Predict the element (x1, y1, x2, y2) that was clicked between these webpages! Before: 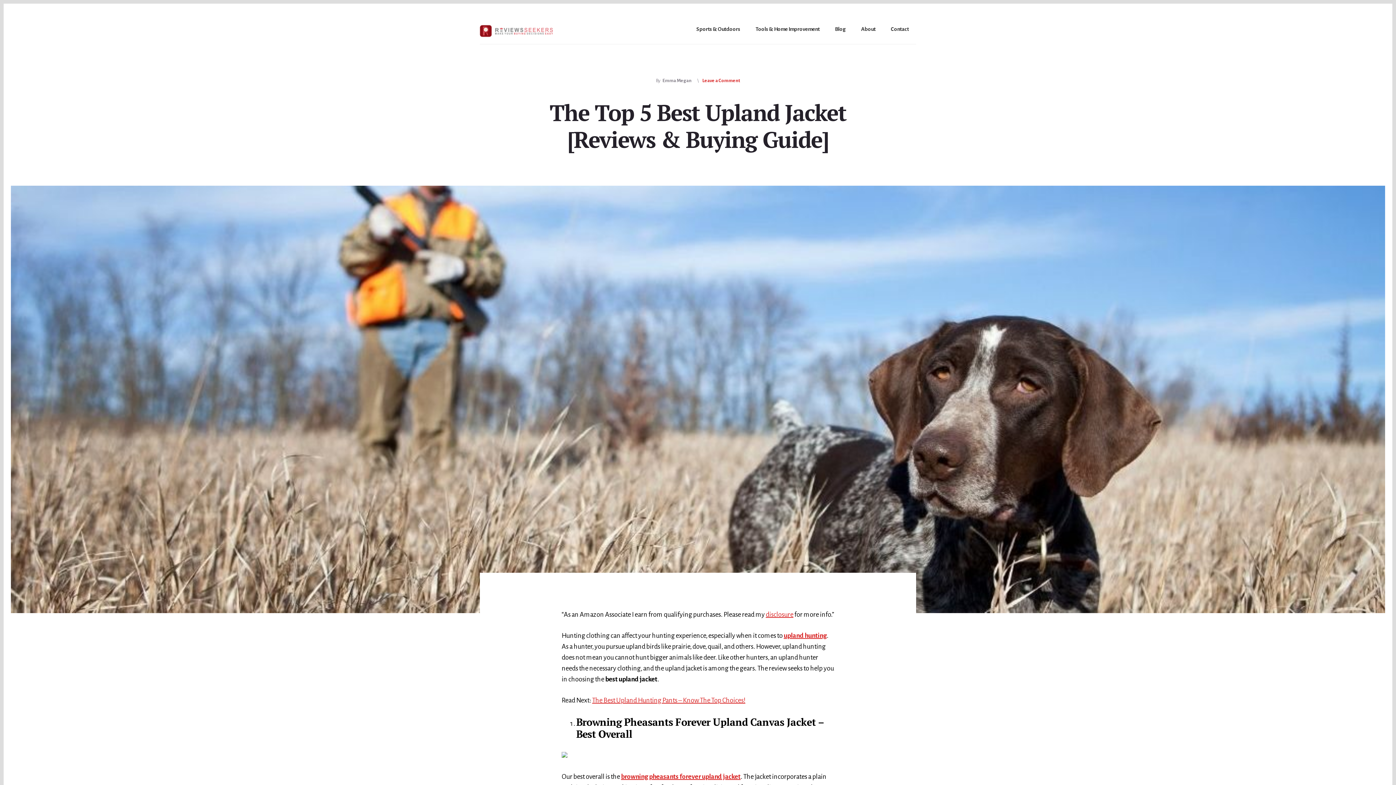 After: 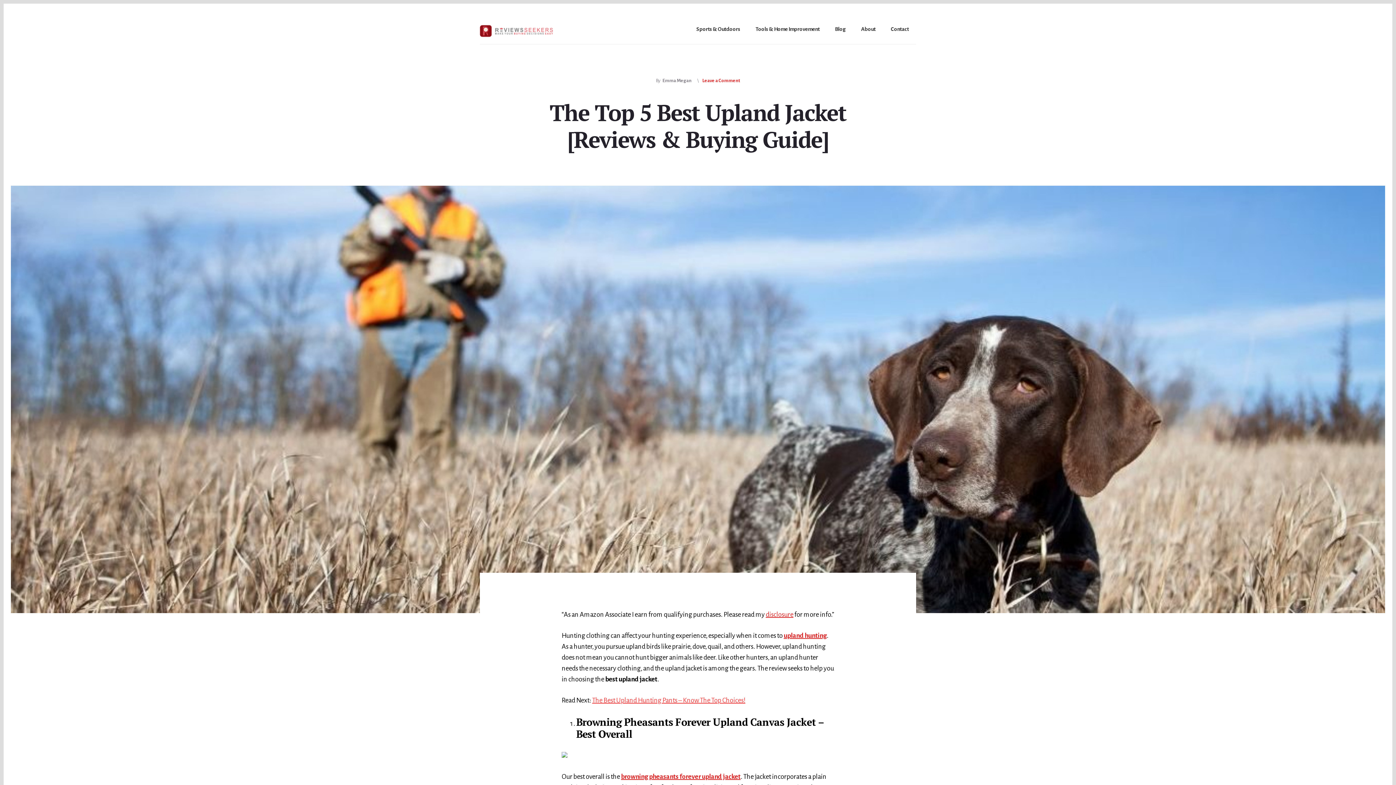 Action: label: The Best Upland Hunting Pants – Know The Top Choices! bbox: (592, 697, 745, 704)